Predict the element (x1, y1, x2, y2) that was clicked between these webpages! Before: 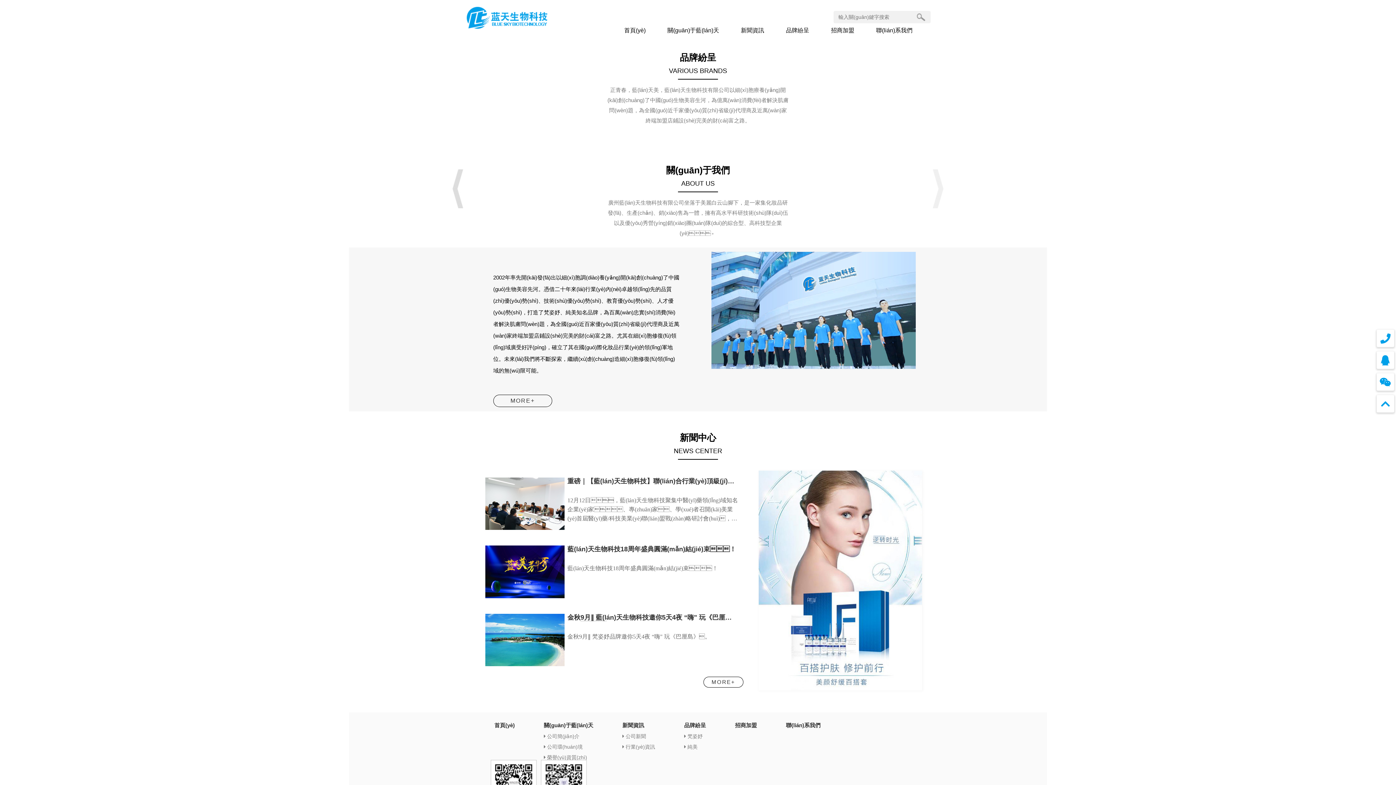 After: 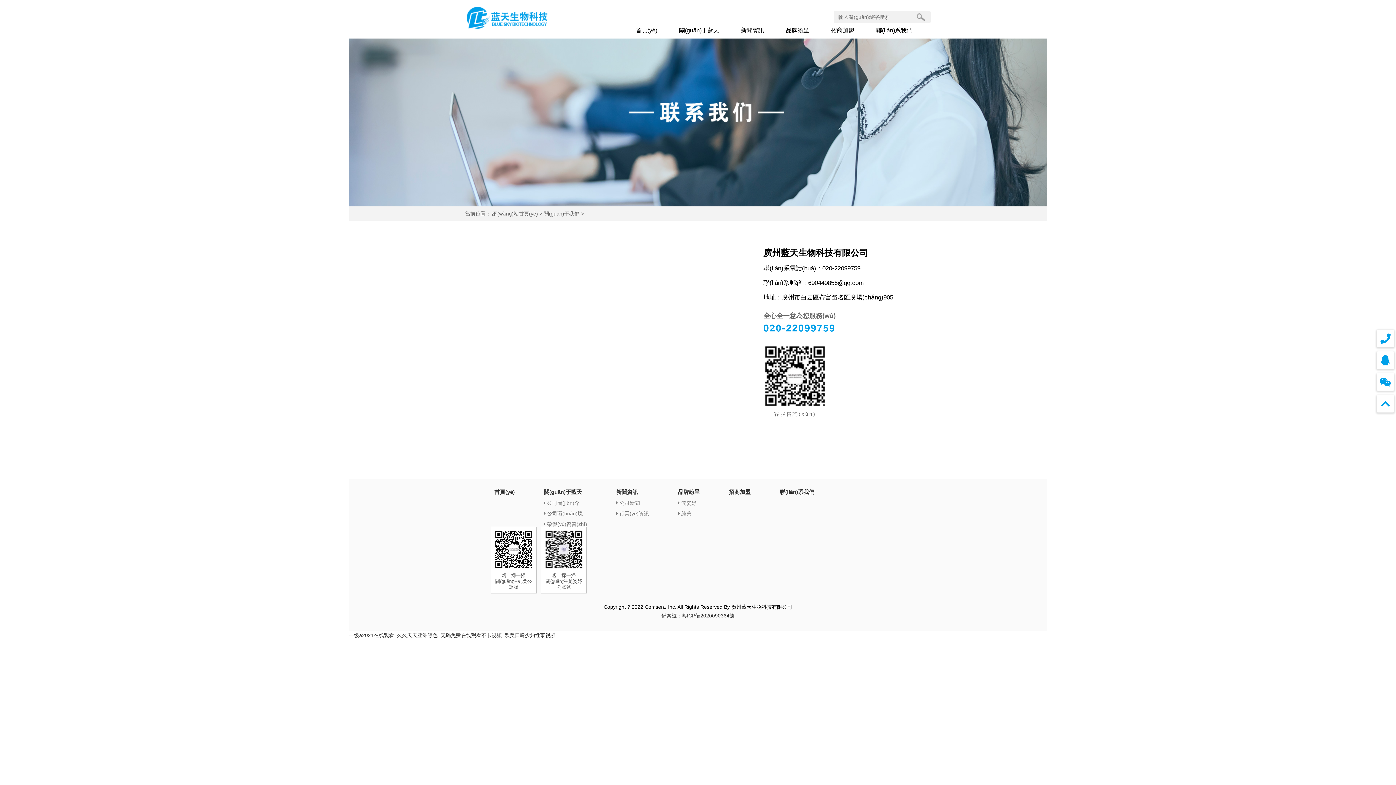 Action: bbox: (872, 27, 912, 33) label:  聯(lián)系我們